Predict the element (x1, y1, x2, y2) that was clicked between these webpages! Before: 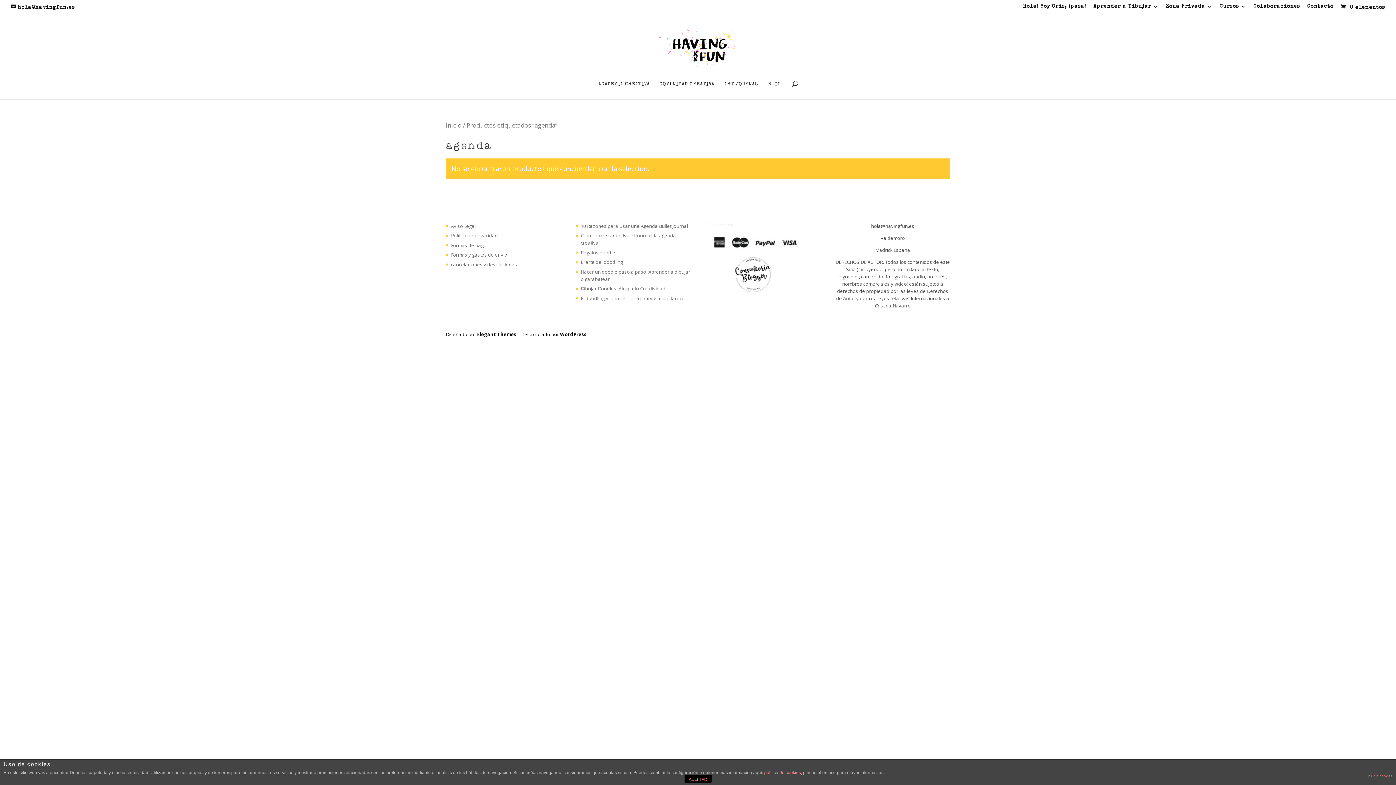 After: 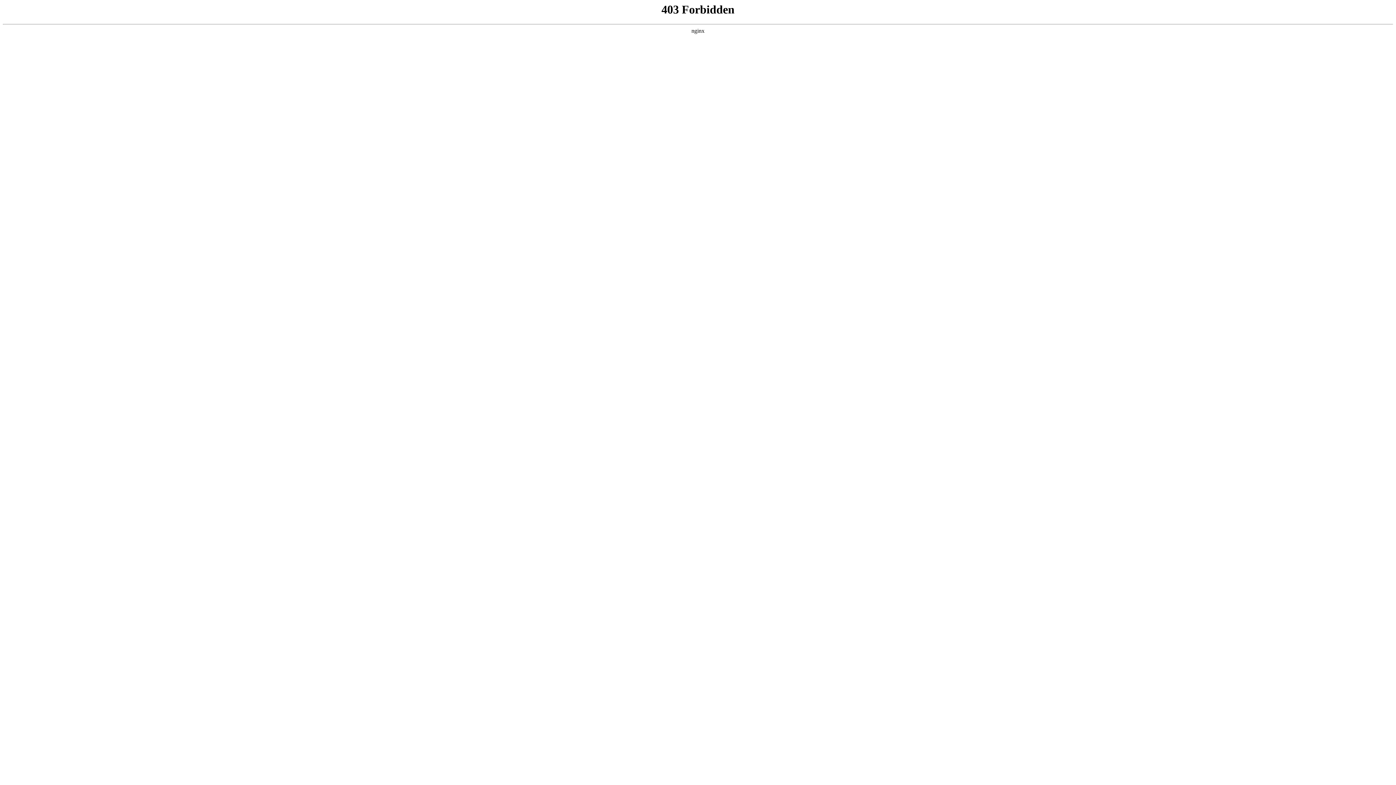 Action: label: WordPress bbox: (560, 331, 586, 337)